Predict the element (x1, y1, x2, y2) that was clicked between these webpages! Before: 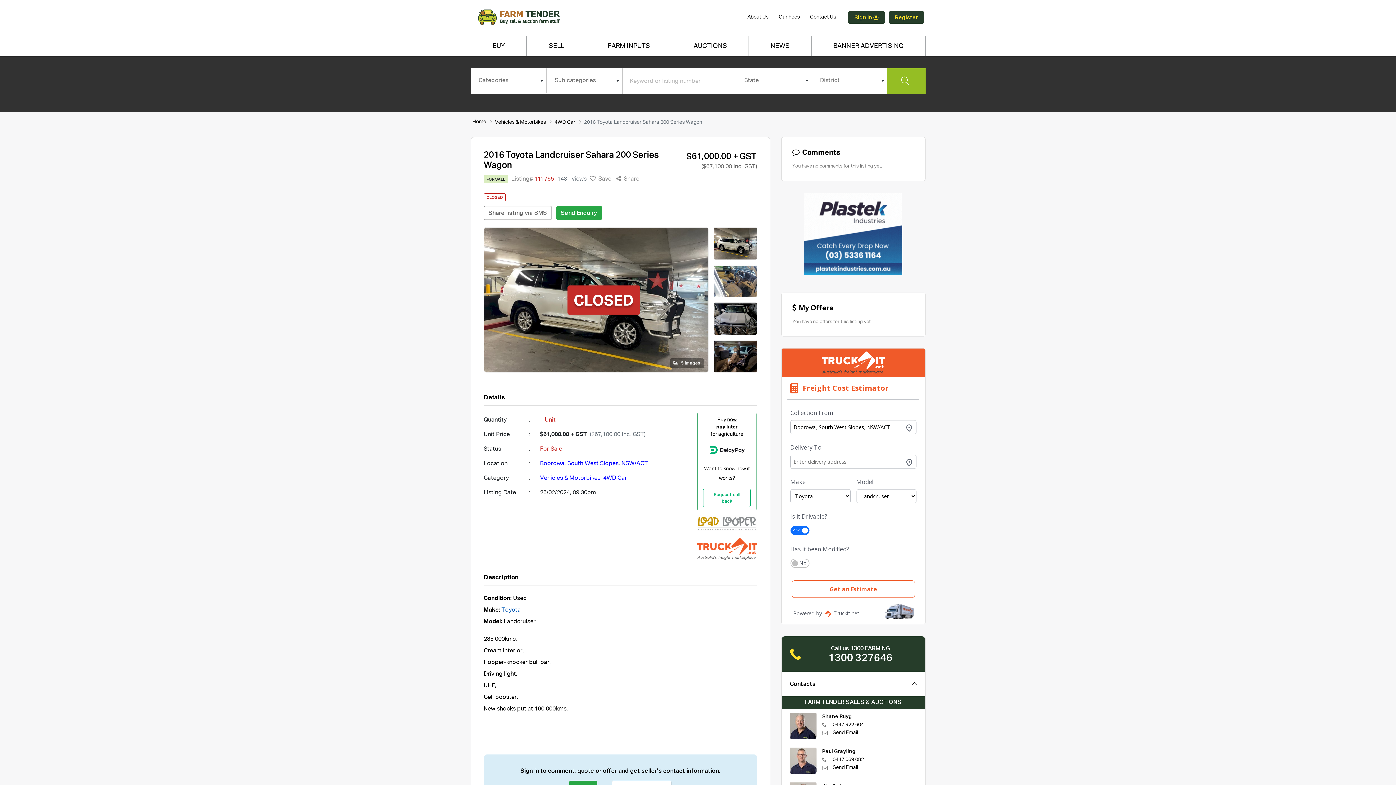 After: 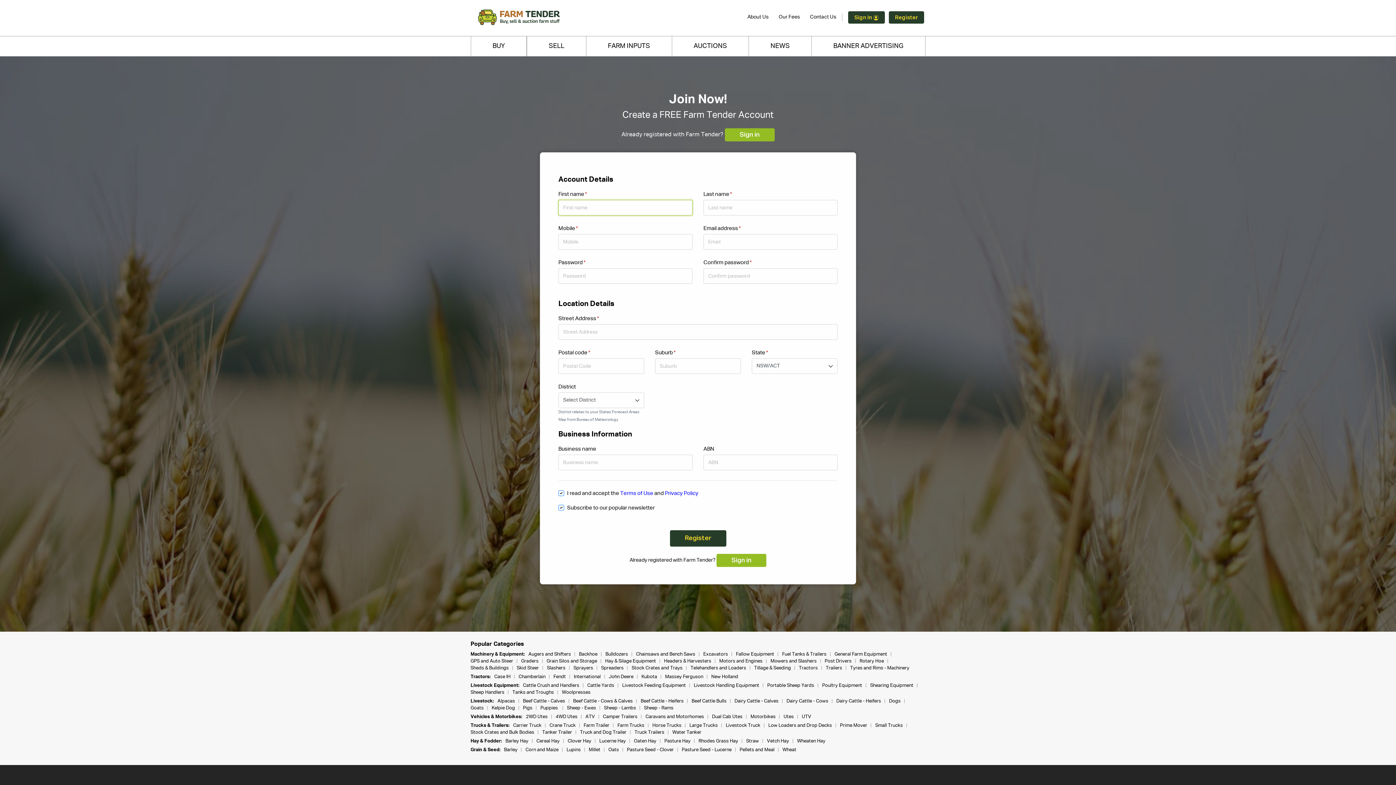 Action: label: Register bbox: (889, 11, 924, 23)